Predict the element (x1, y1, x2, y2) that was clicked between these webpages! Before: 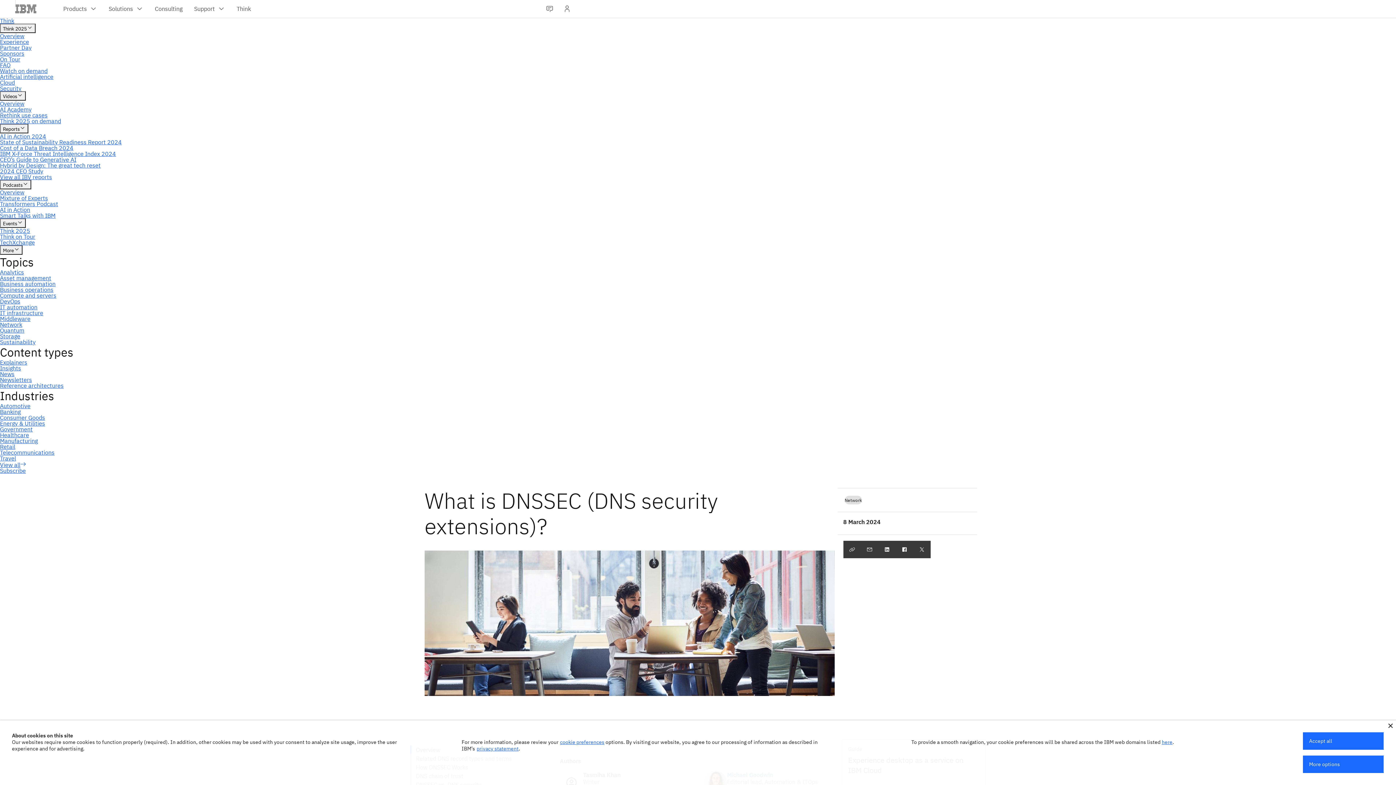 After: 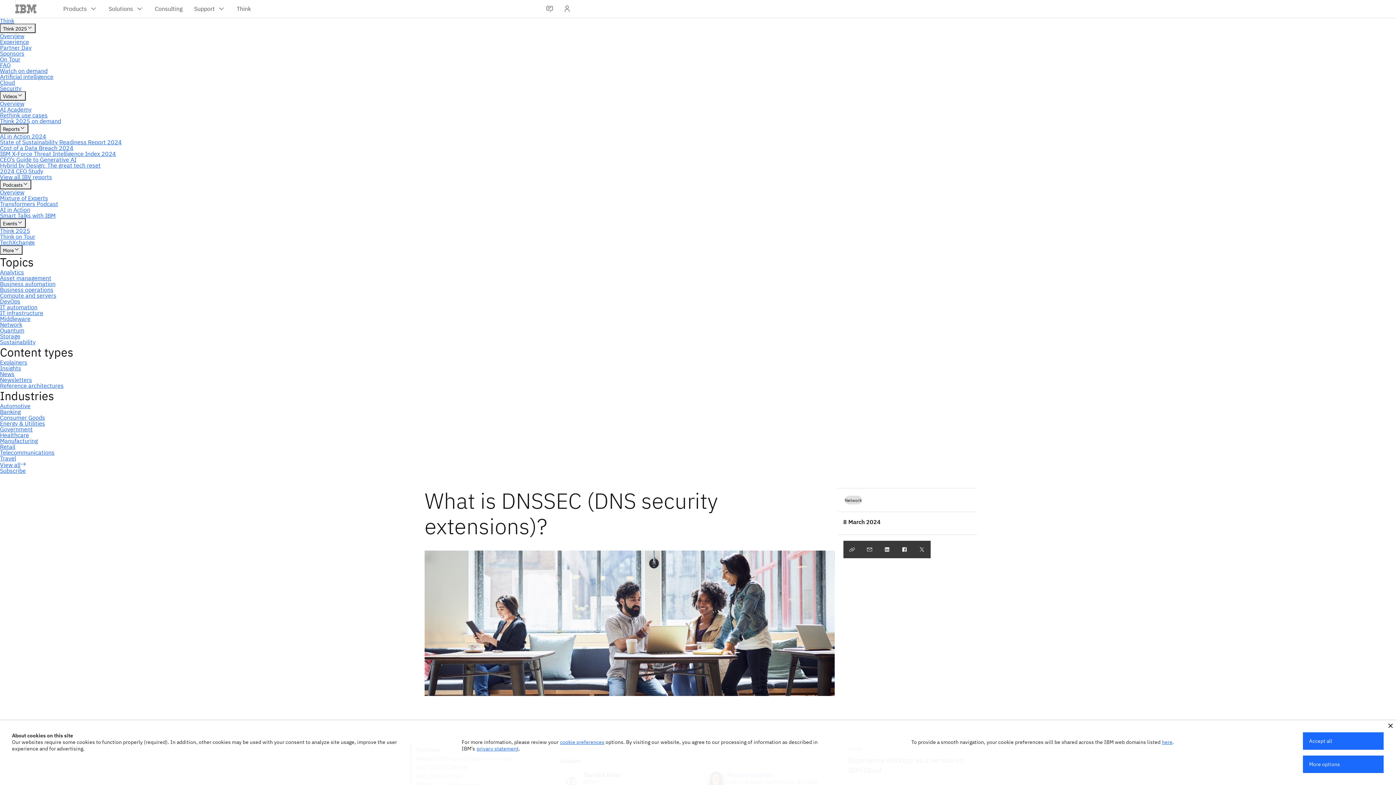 Action: bbox: (476, 745, 518, 752) label: privacy statement